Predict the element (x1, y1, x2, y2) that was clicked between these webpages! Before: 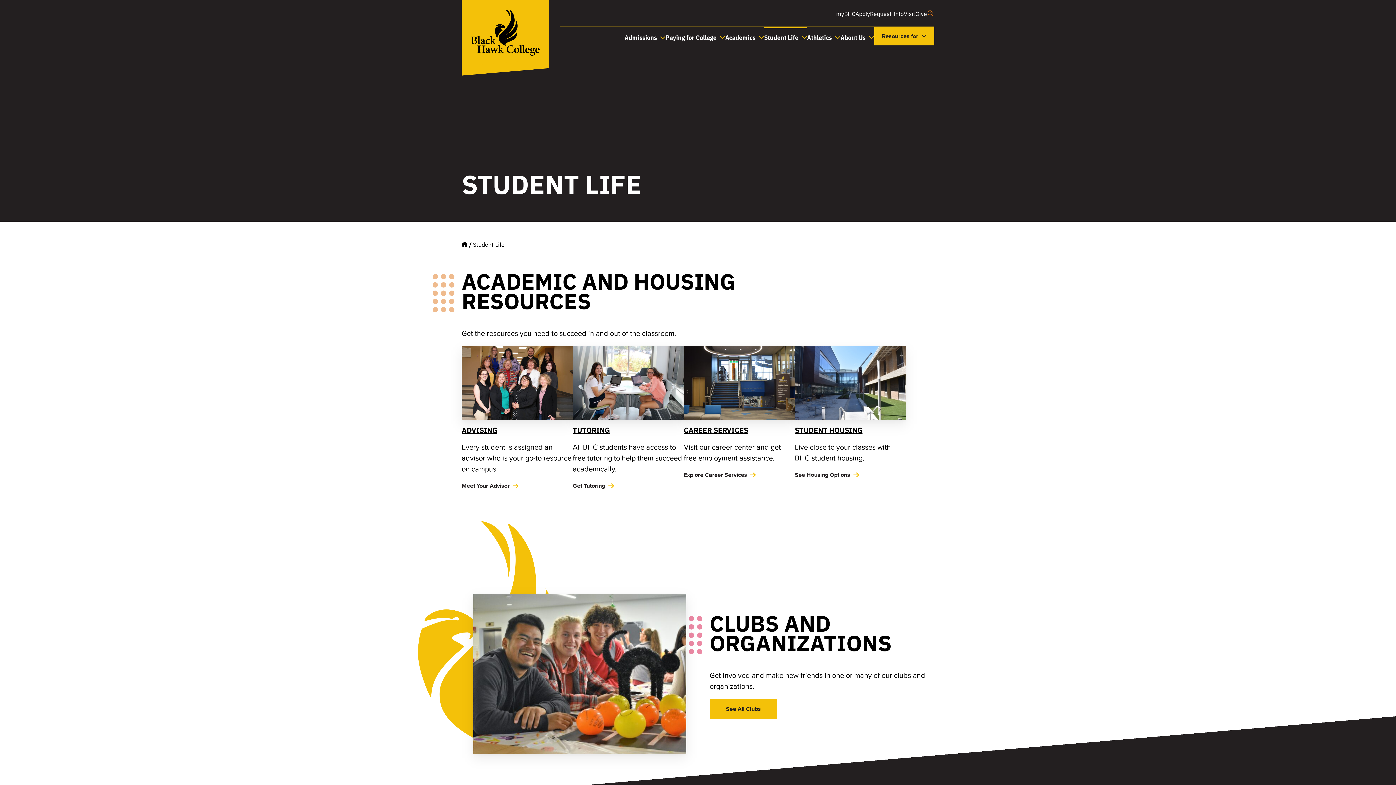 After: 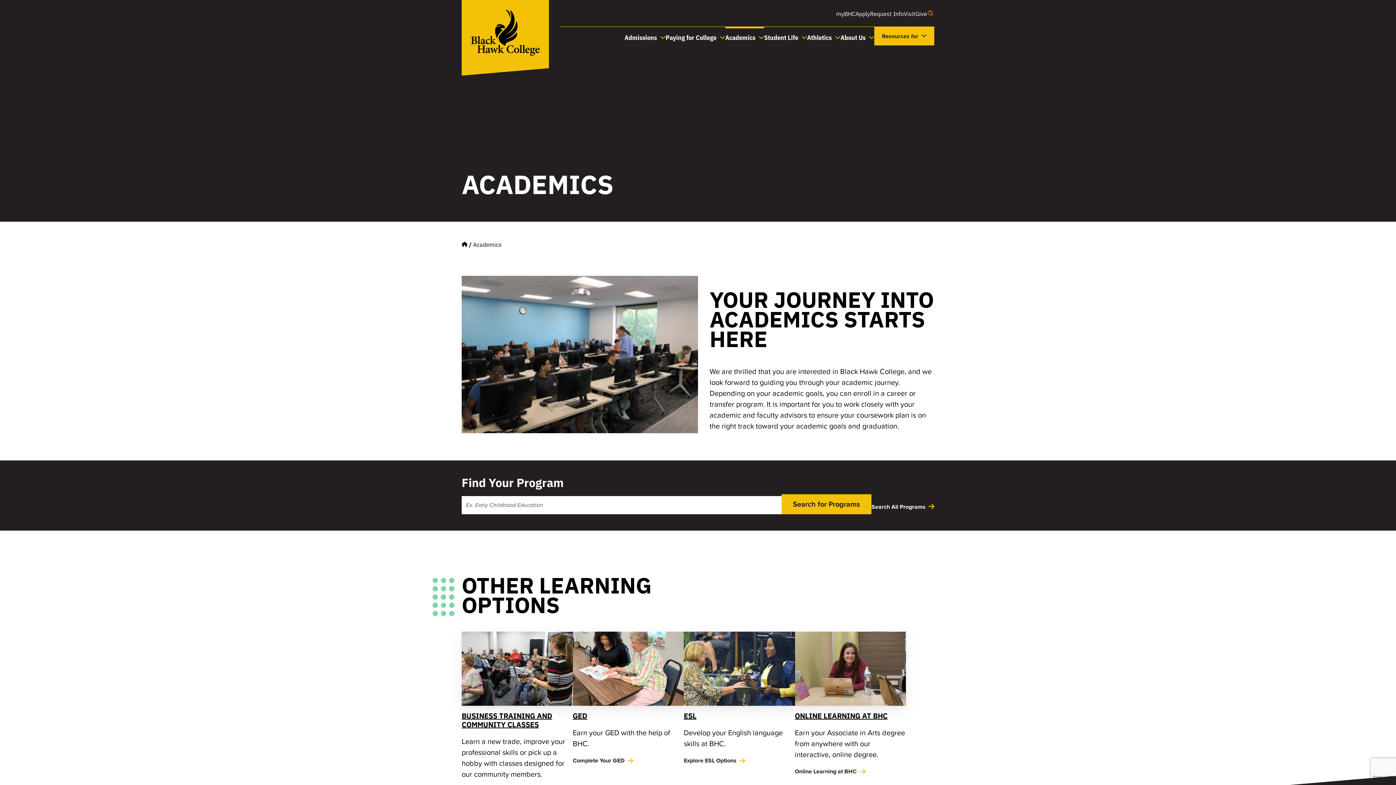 Action: label: Academics bbox: (725, 26, 764, 42)